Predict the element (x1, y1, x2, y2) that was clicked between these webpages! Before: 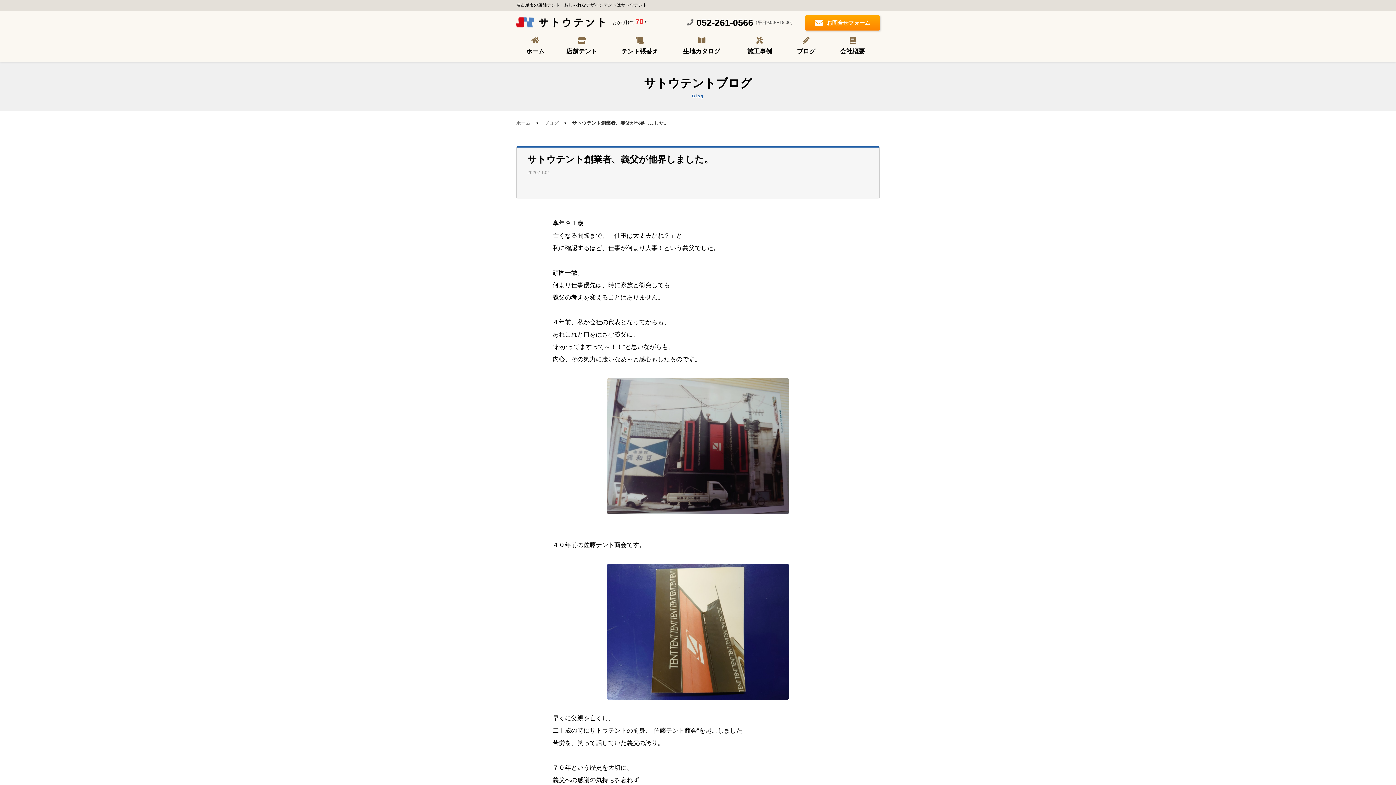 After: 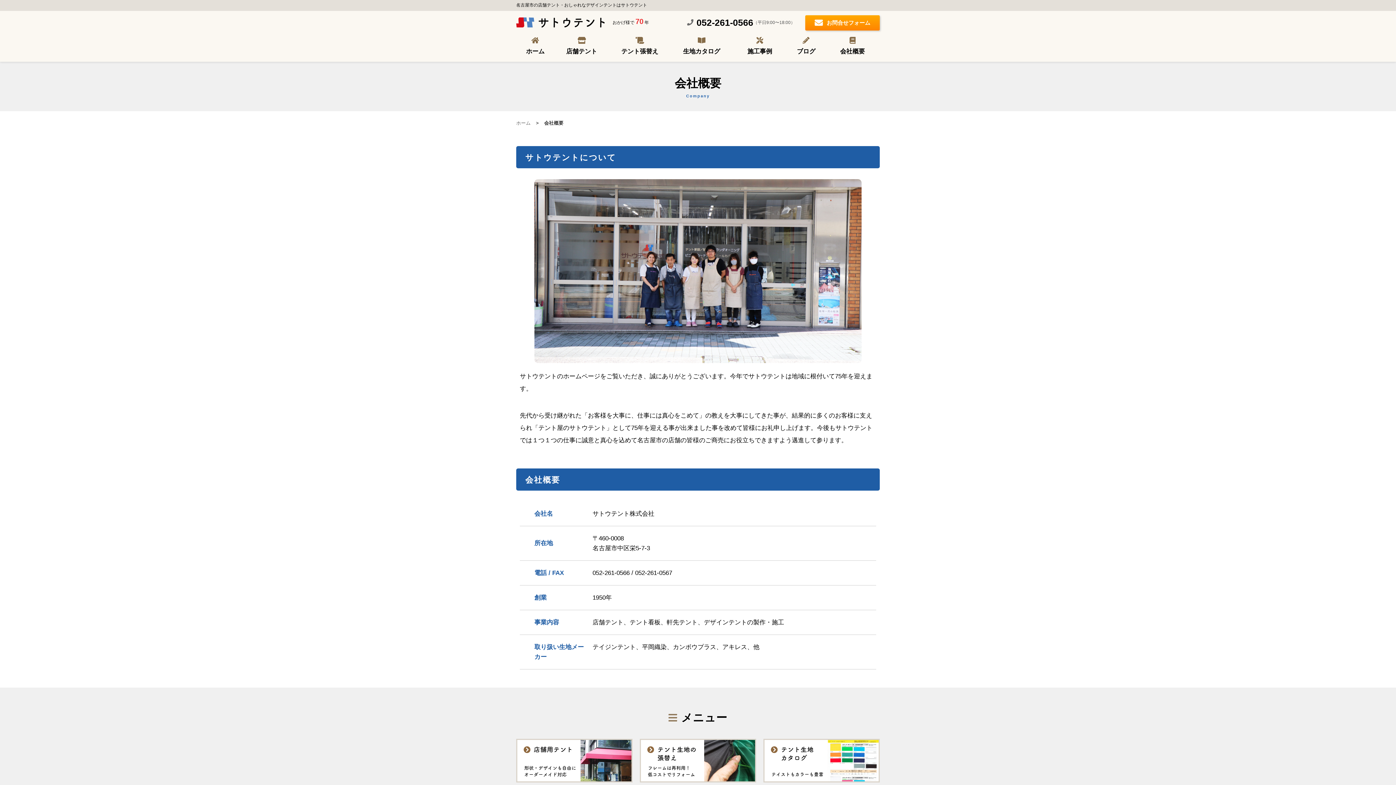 Action: bbox: (825, 37, 880, 56) label: 会社概要